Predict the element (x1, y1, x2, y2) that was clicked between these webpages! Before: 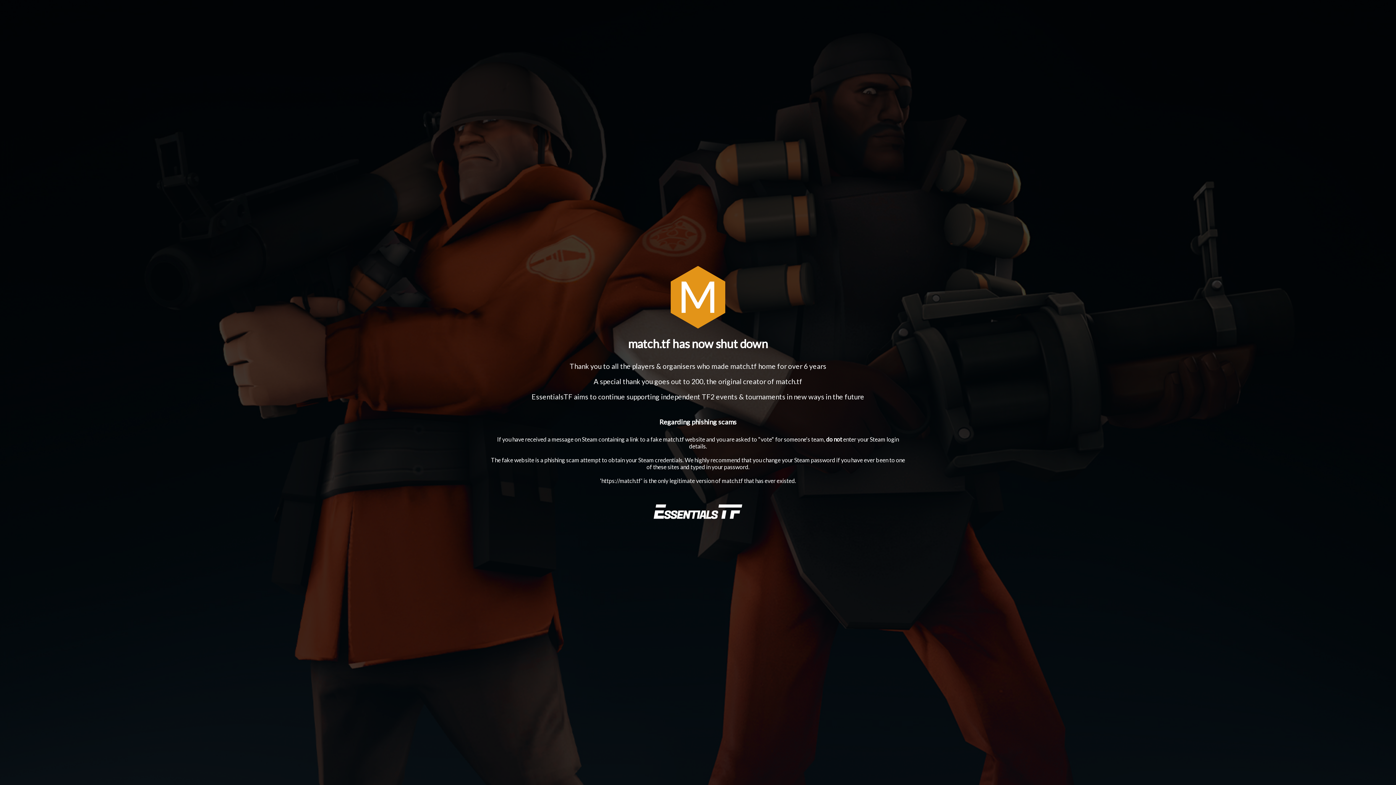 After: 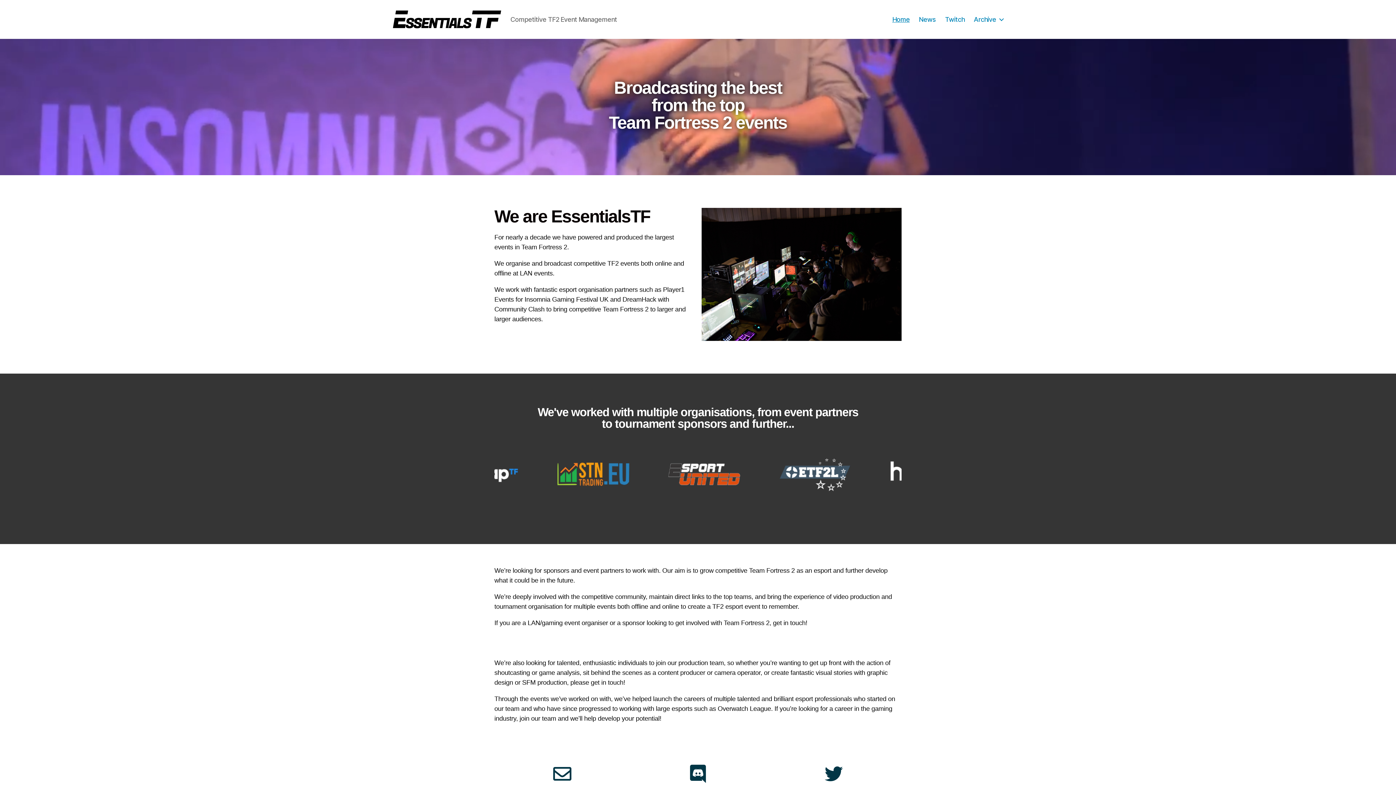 Action: bbox: (653, 487, 742, 519)